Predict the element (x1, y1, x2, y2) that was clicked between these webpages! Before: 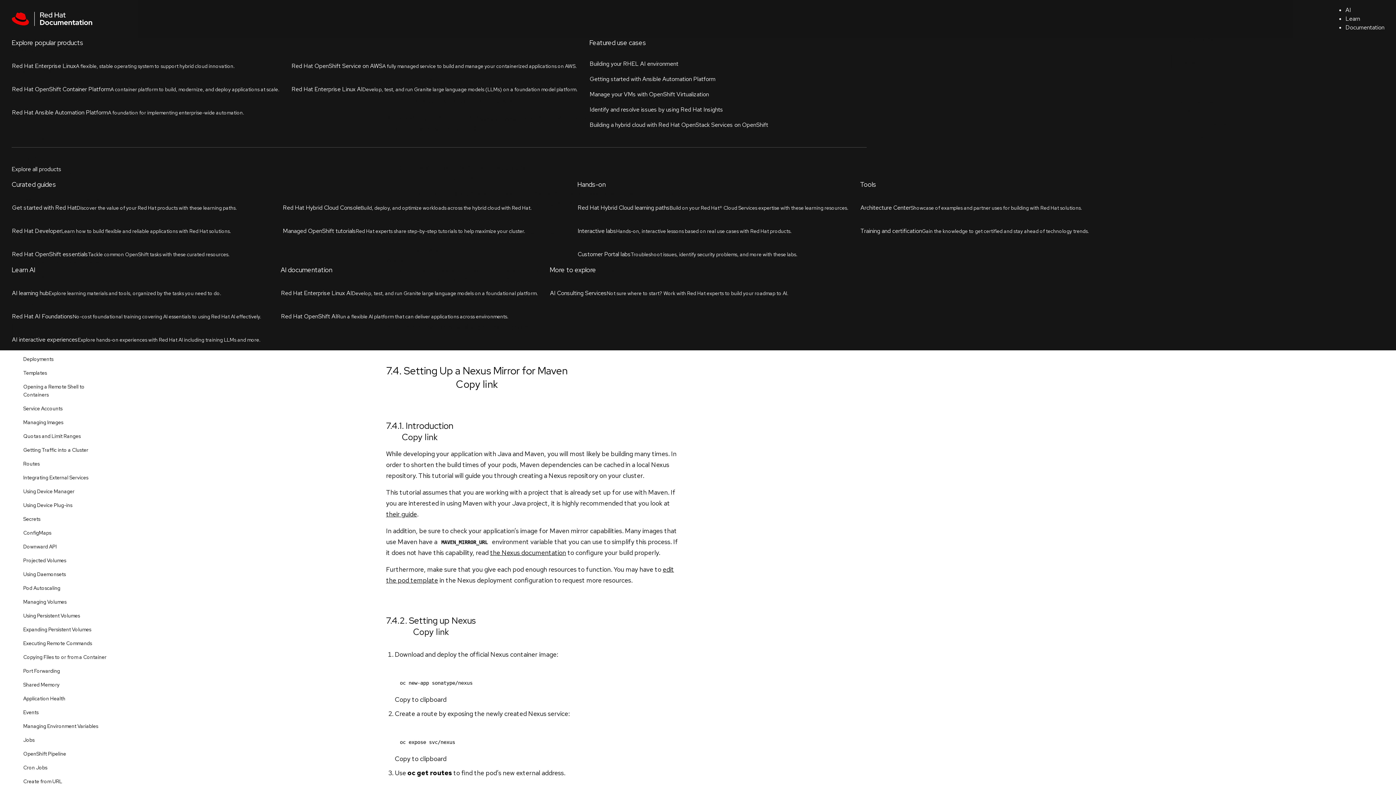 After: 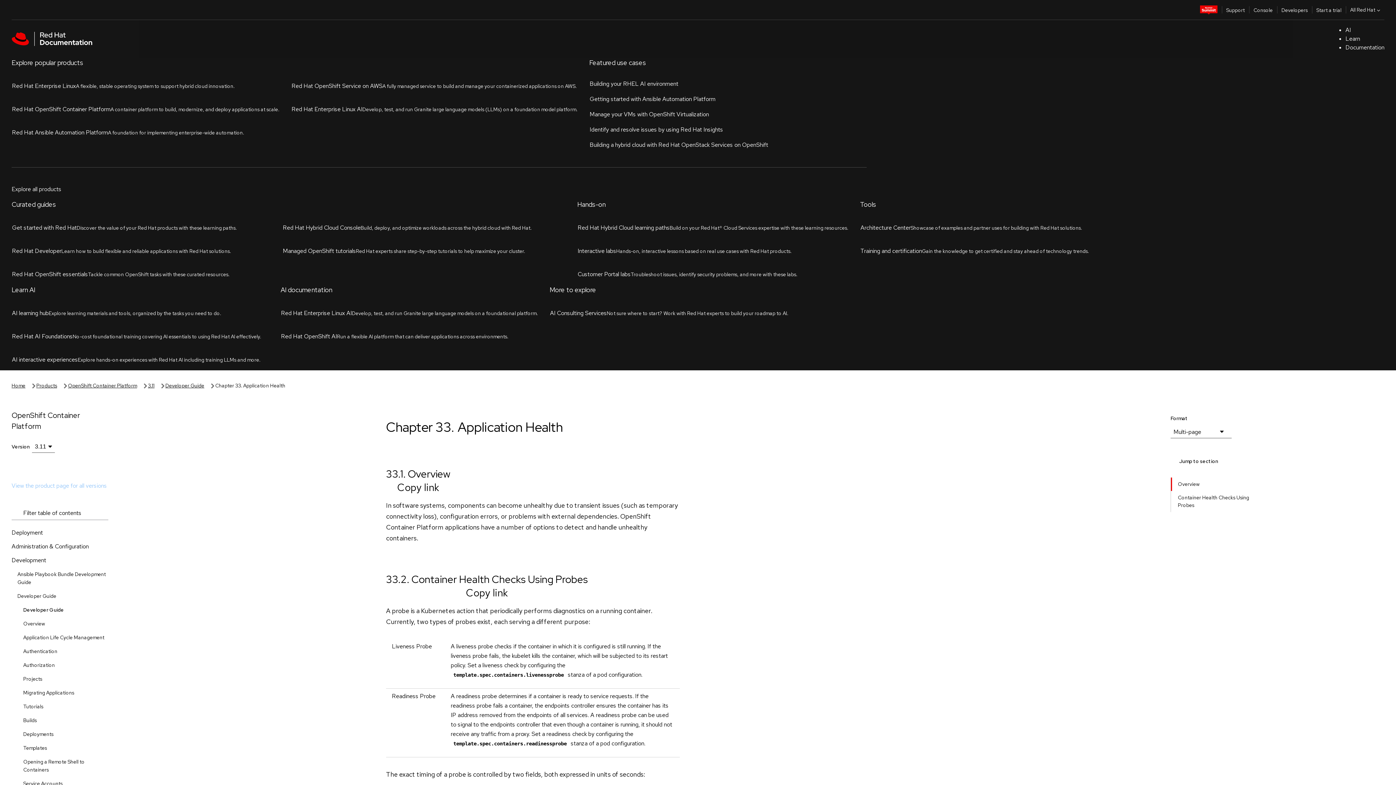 Action: bbox: (468, 657, 553, 665) label: readiness and liveness probes